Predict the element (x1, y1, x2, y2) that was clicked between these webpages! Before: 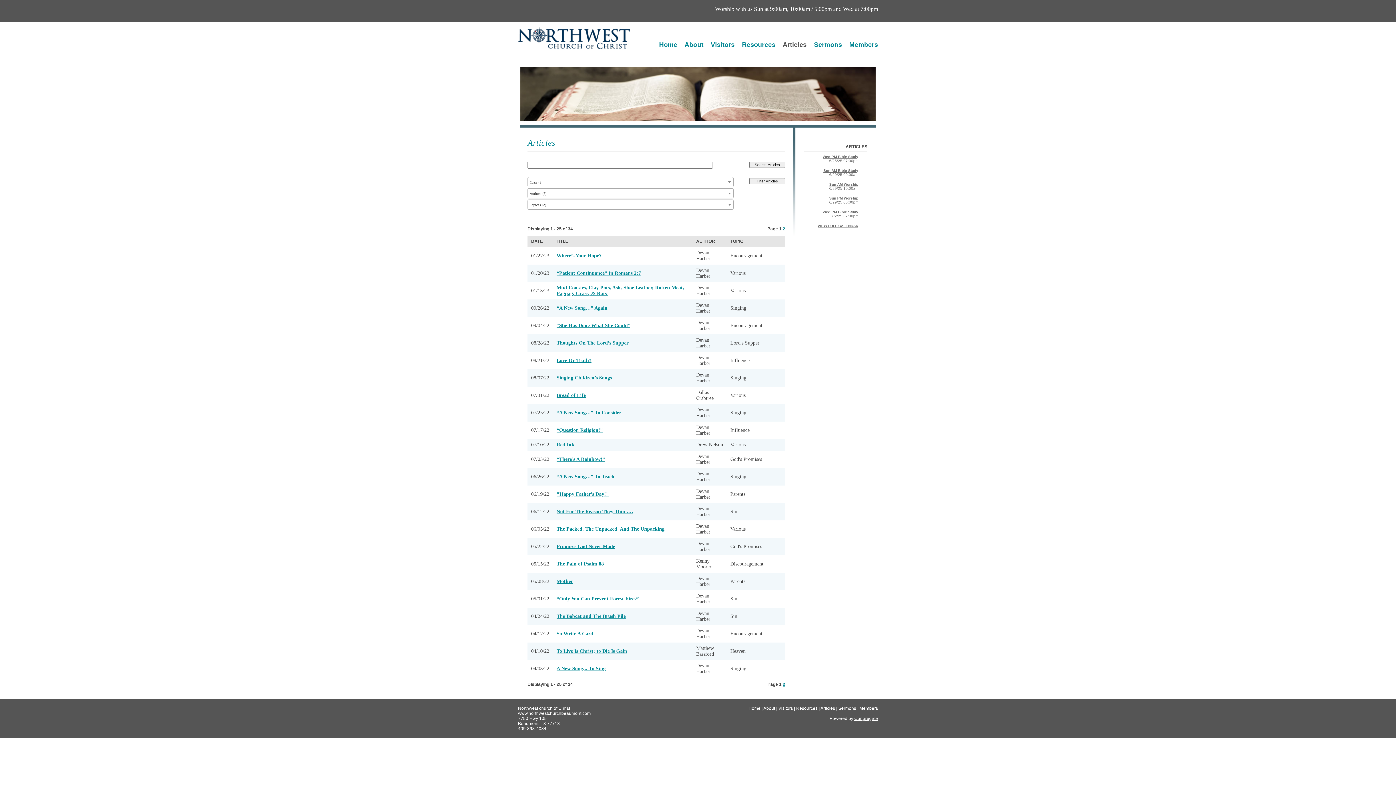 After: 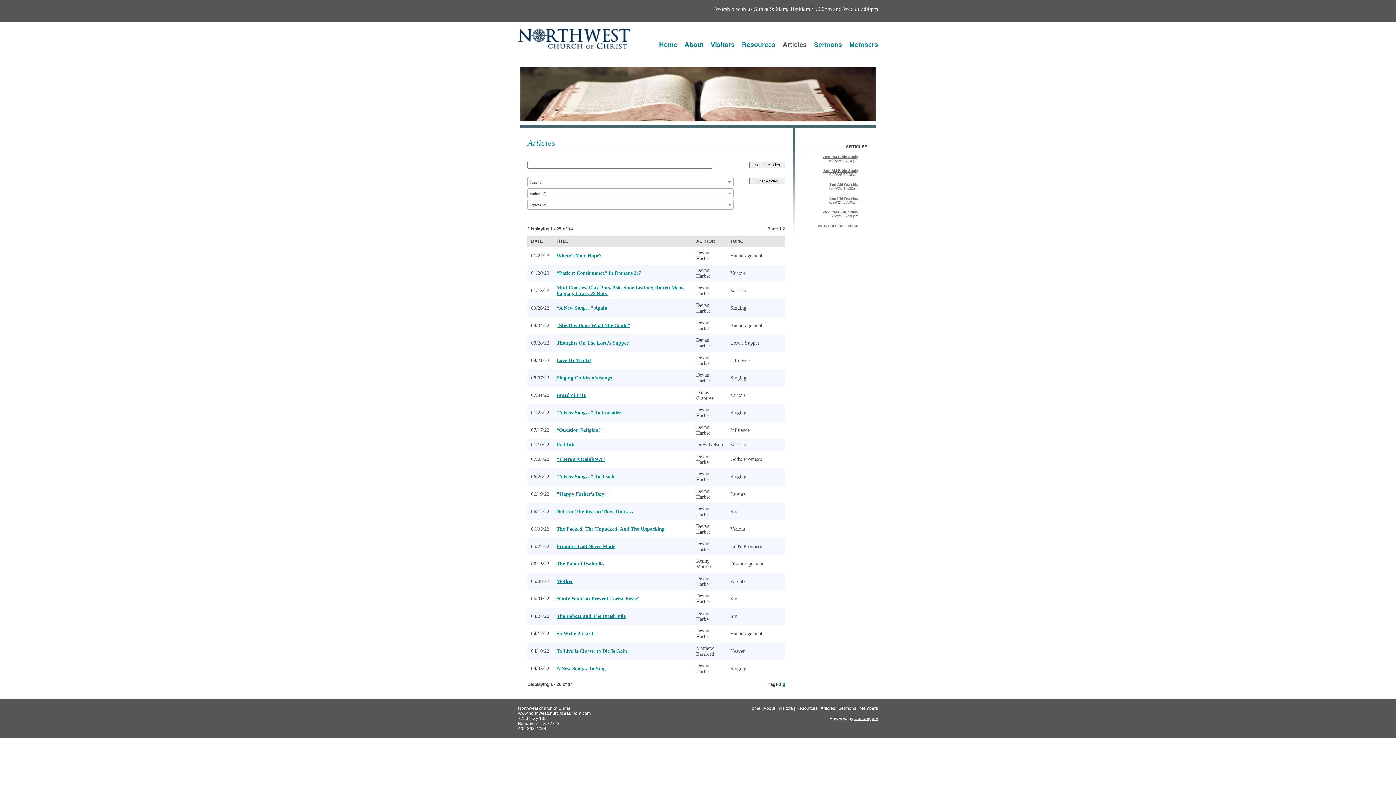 Action: bbox: (820, 706, 835, 711) label: Articles